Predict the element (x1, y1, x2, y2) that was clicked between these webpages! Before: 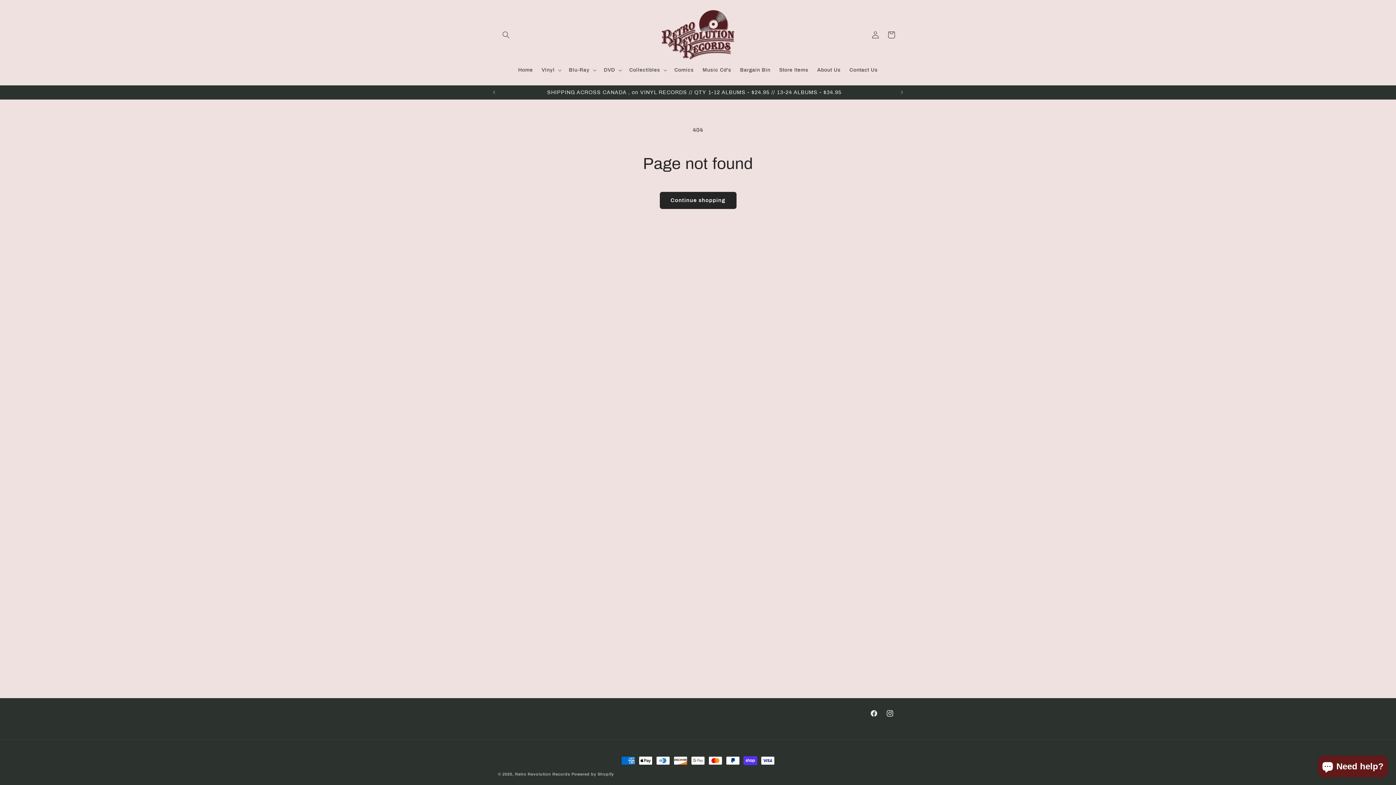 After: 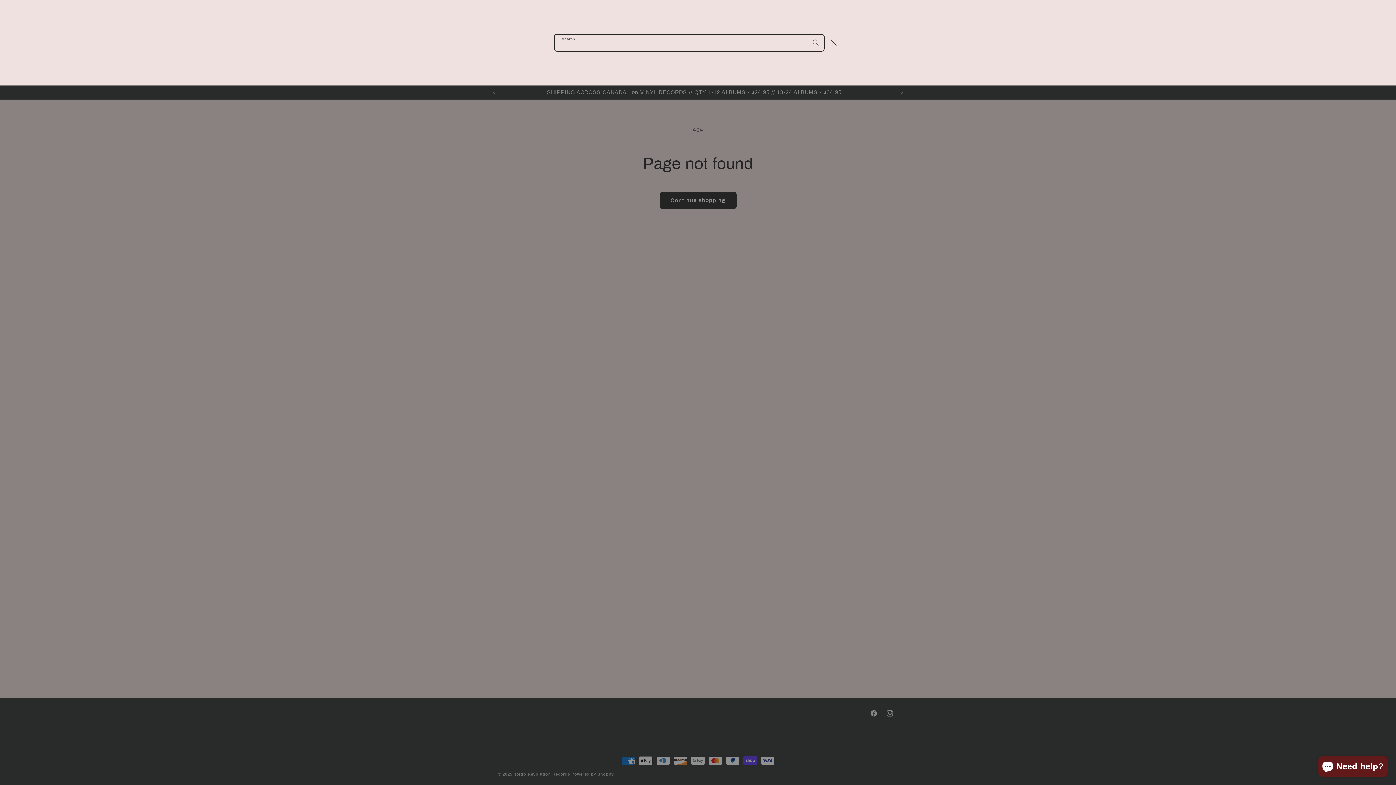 Action: label: Search bbox: (498, 26, 514, 42)